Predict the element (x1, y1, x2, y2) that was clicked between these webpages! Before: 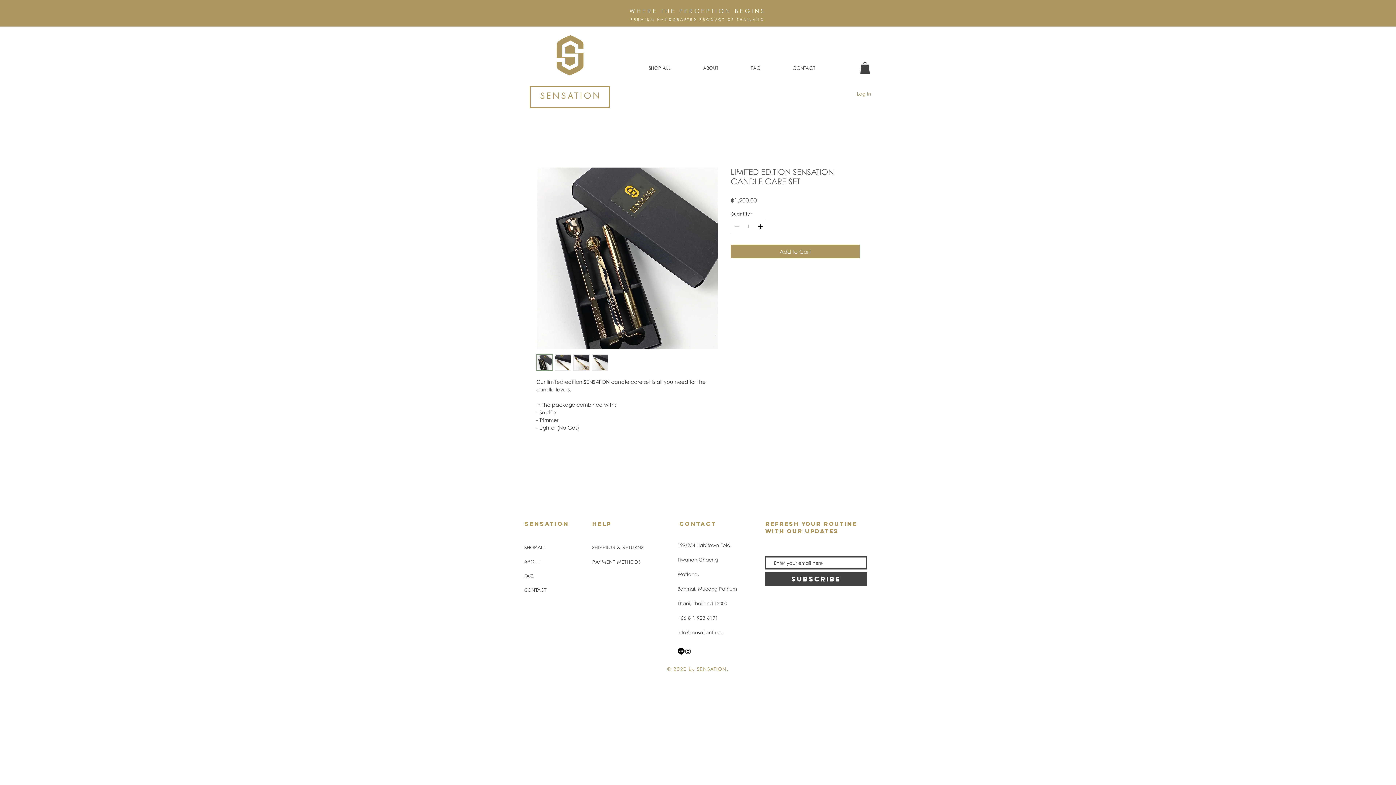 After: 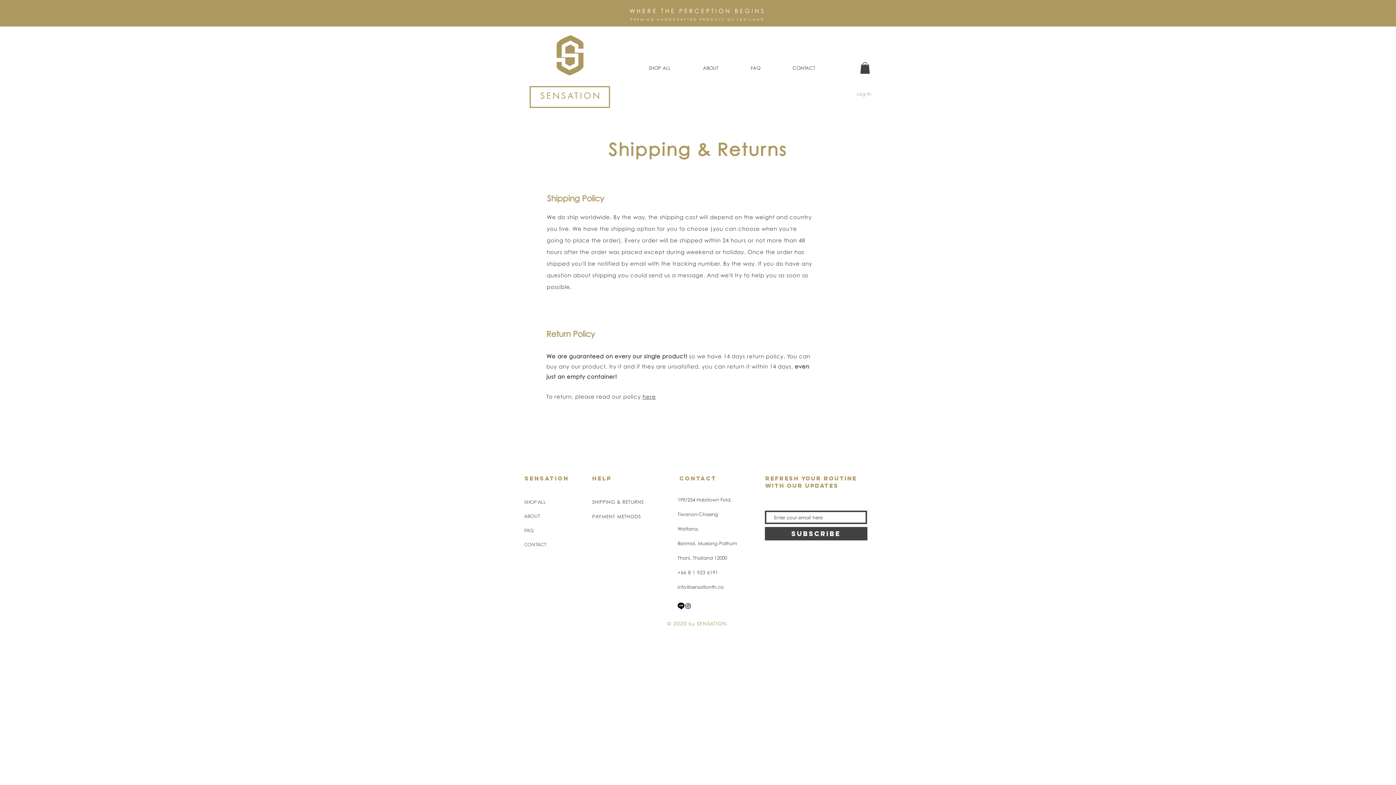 Action: bbox: (592, 544, 643, 550) label: SHIPPING & RETURNS